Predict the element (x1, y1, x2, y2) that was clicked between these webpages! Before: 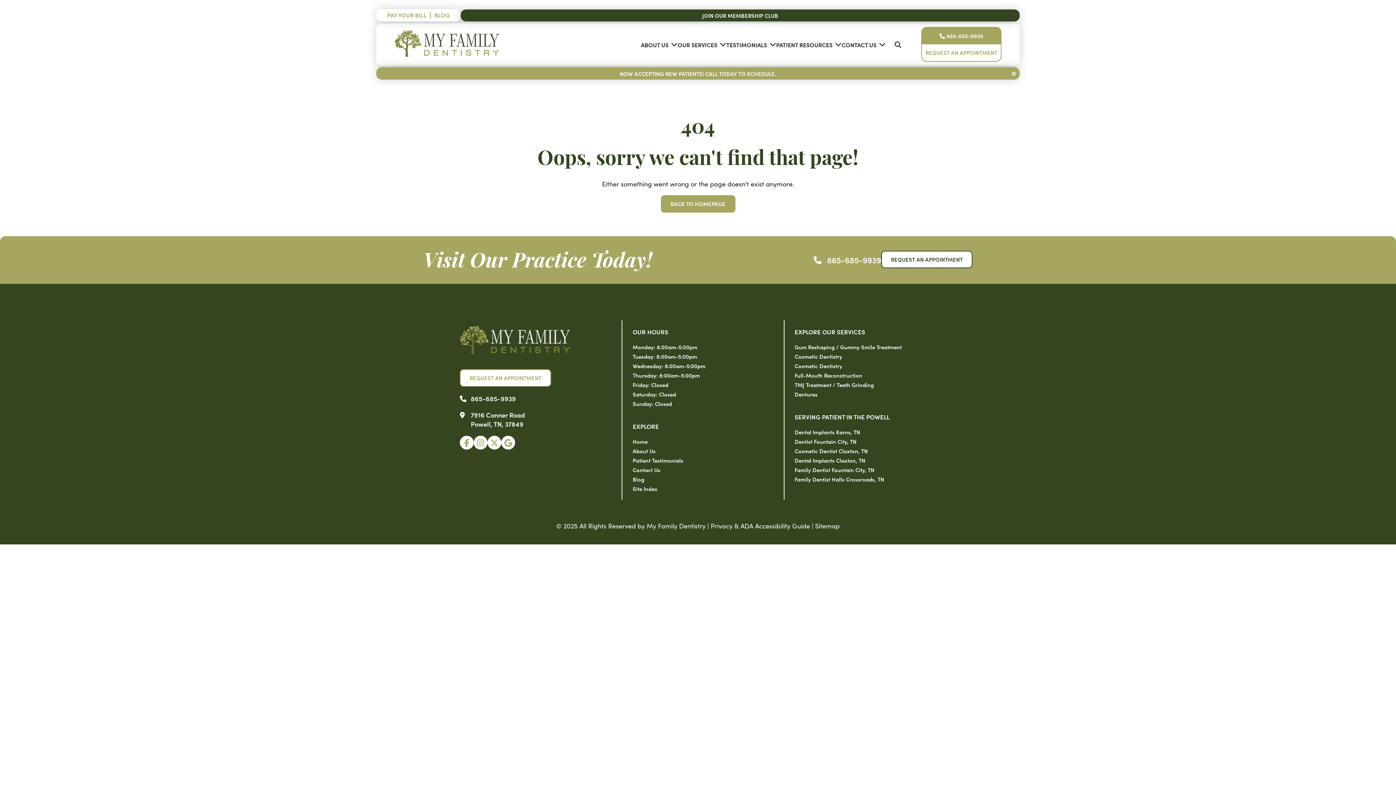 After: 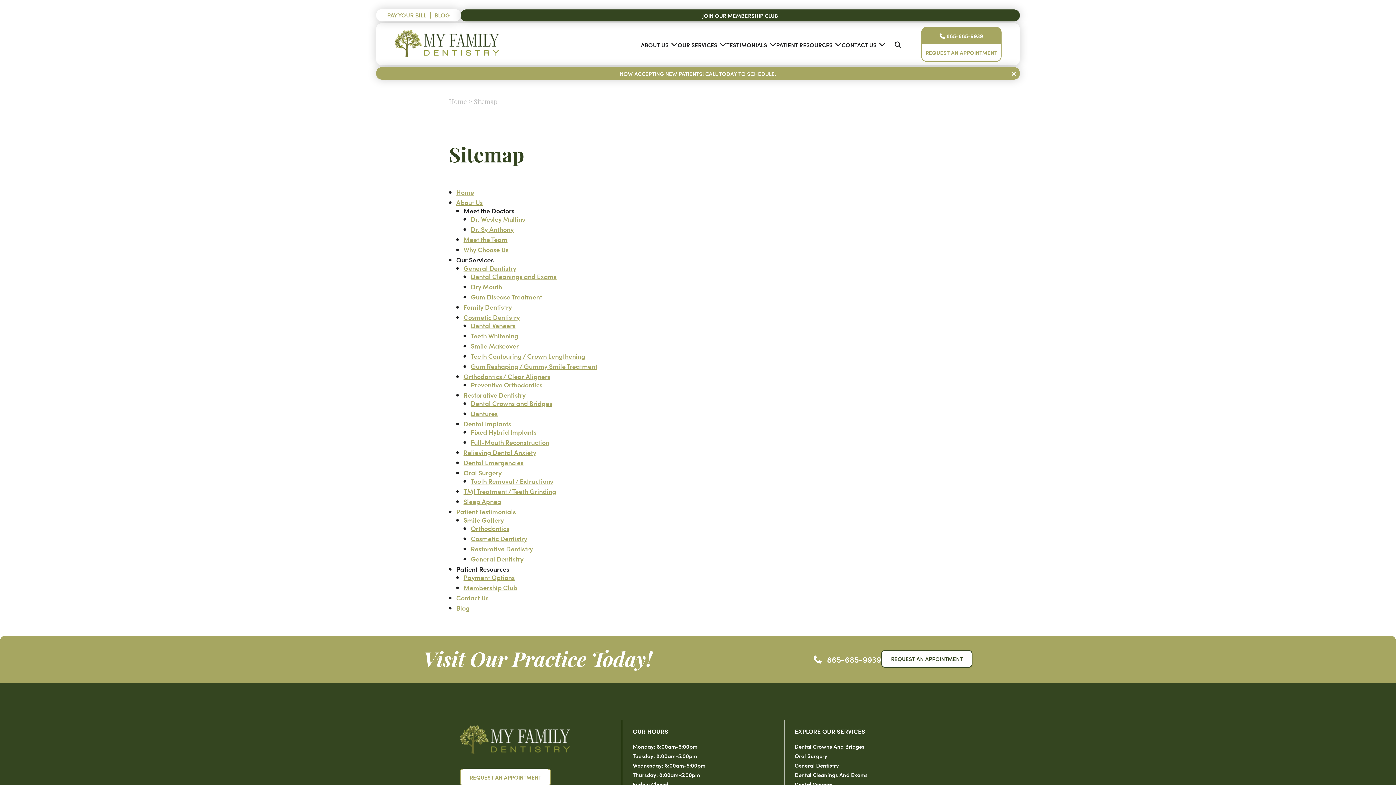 Action: label: Sitemap bbox: (815, 521, 840, 530)